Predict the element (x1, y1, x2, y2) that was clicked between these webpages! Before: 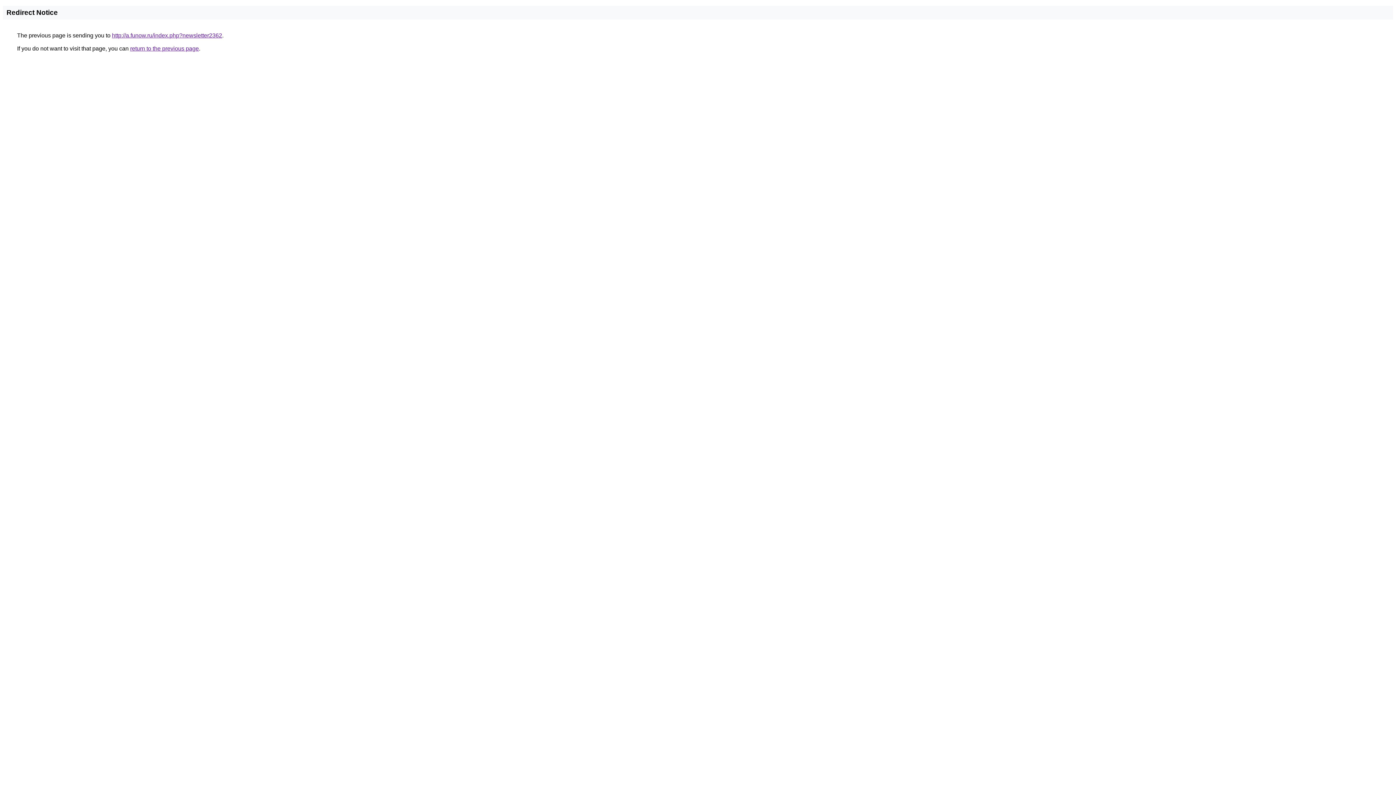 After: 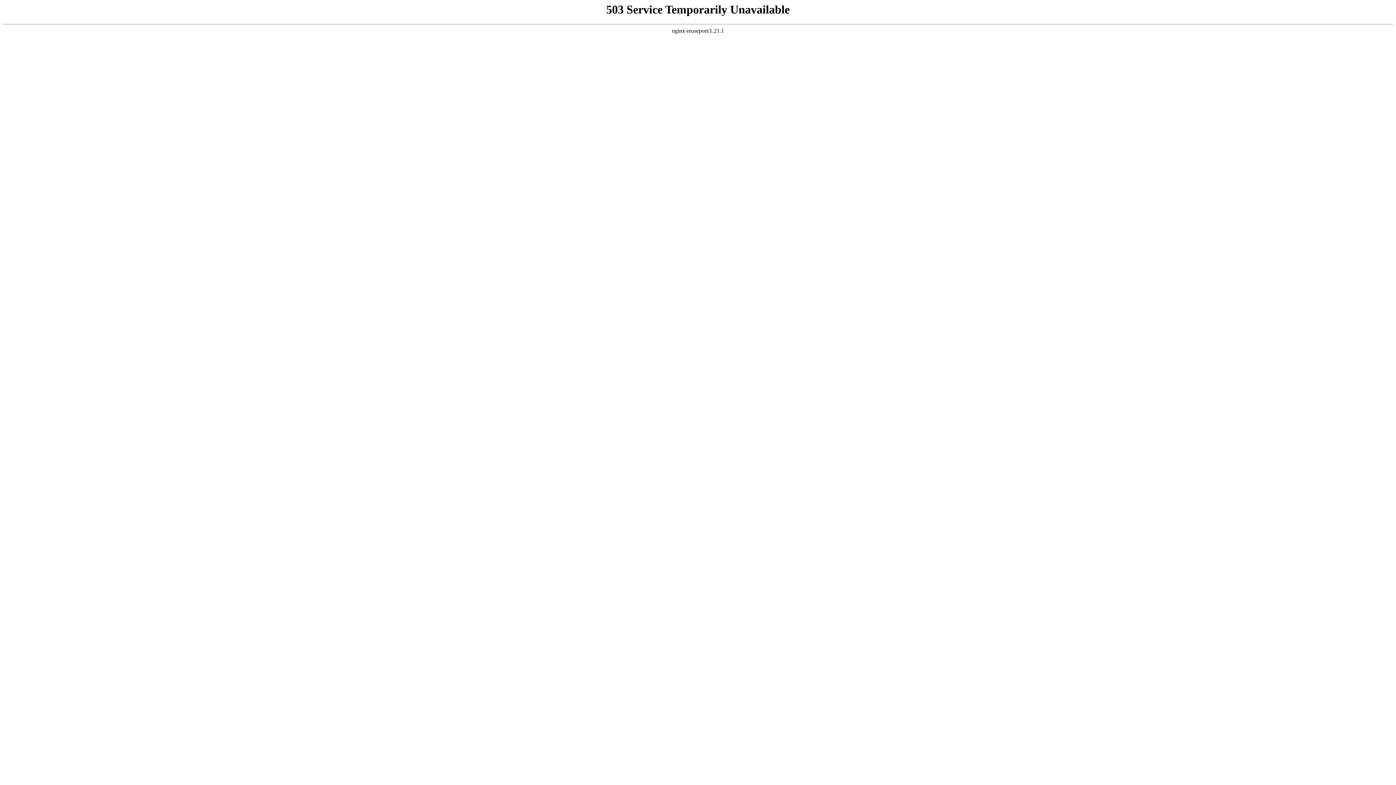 Action: label: http://a.funow.ru/index.php?newsletter2362 bbox: (112, 32, 222, 38)